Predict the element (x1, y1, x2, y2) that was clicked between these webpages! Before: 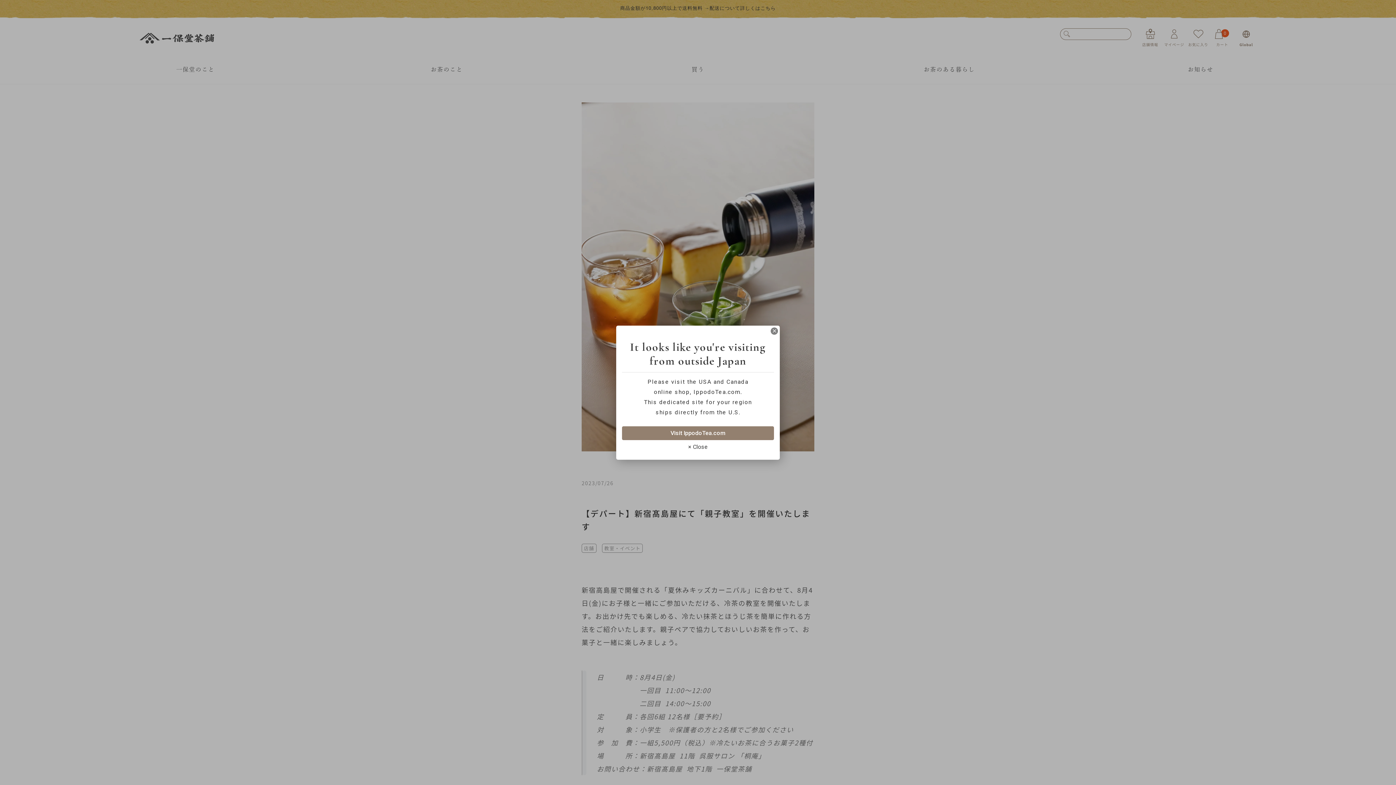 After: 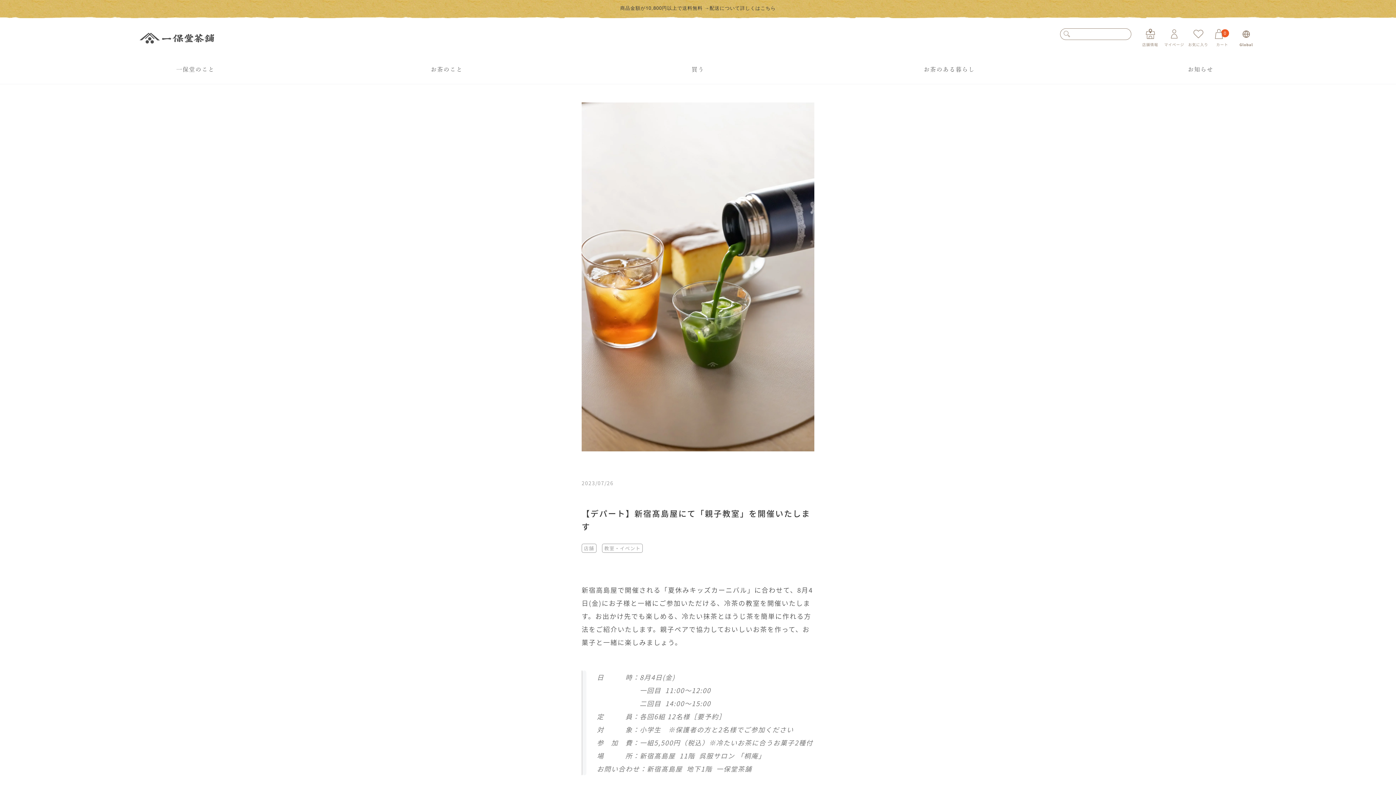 Action: label: × Close bbox: (683, 440, 712, 454)